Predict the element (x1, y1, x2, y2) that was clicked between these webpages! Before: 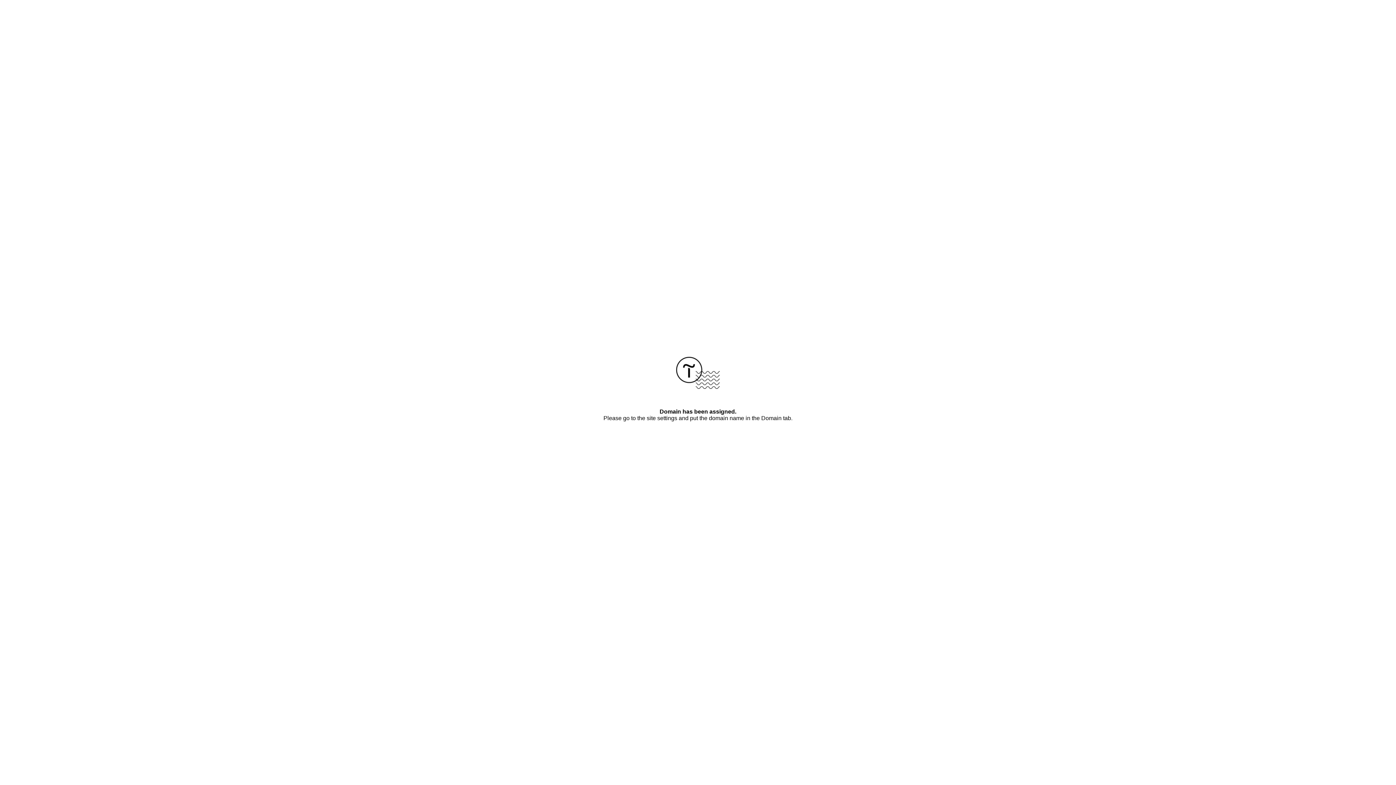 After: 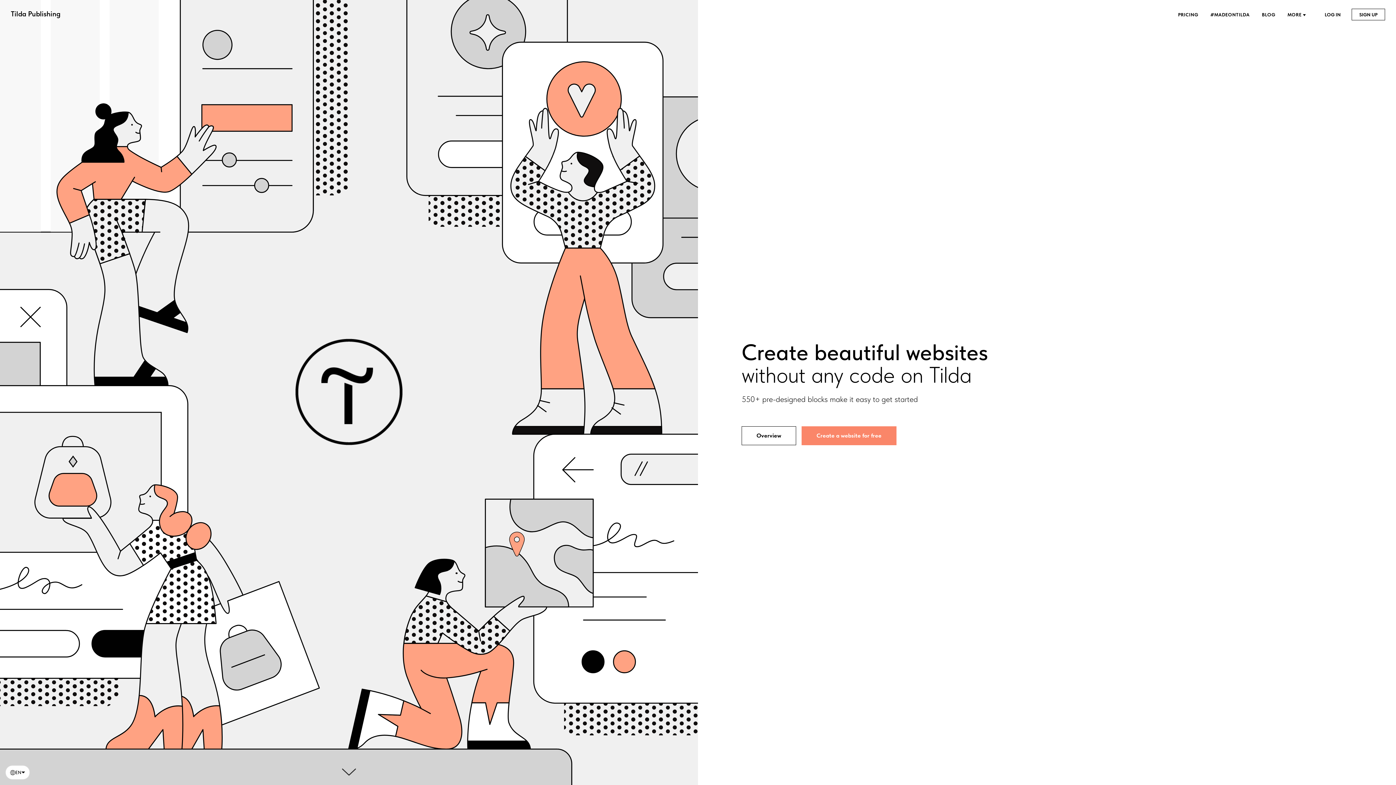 Action: bbox: (676, 384, 720, 390)